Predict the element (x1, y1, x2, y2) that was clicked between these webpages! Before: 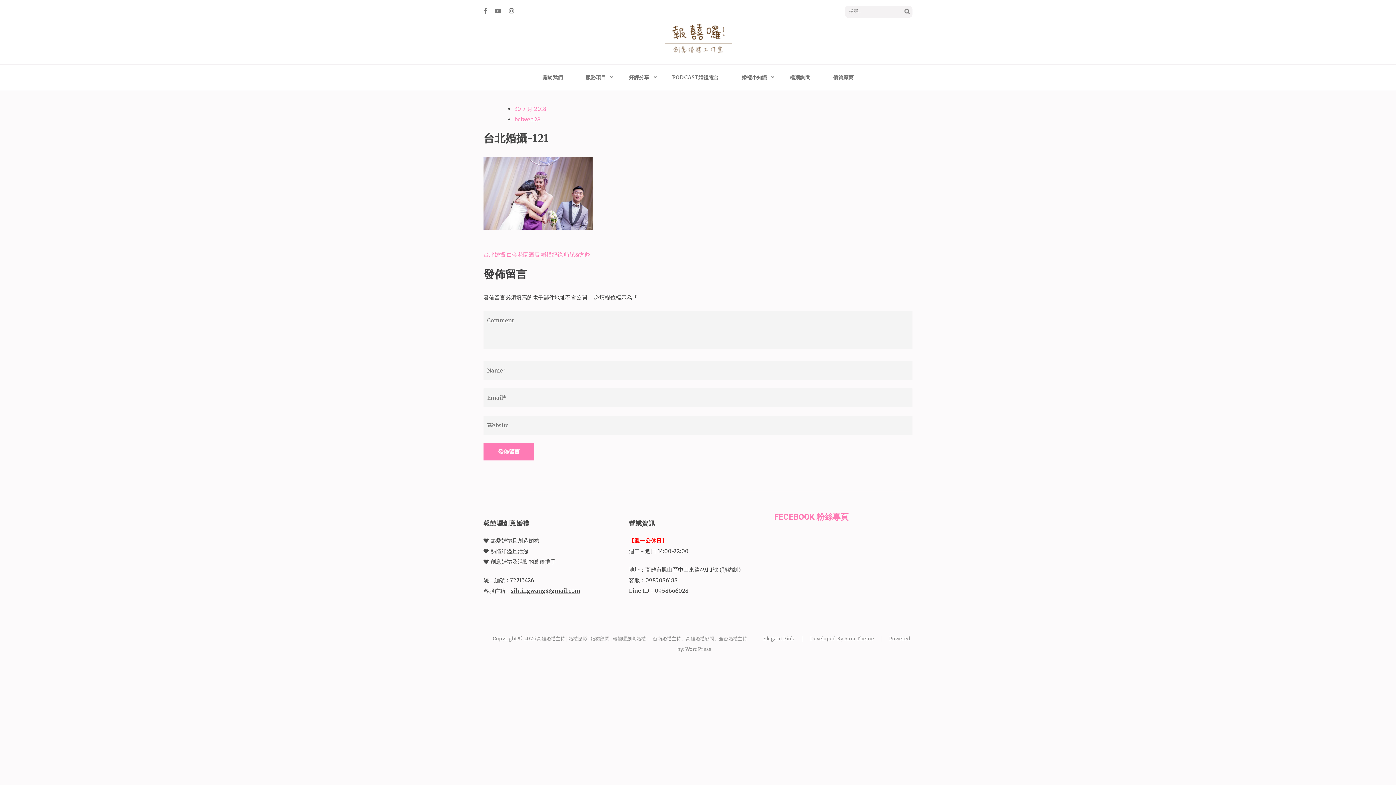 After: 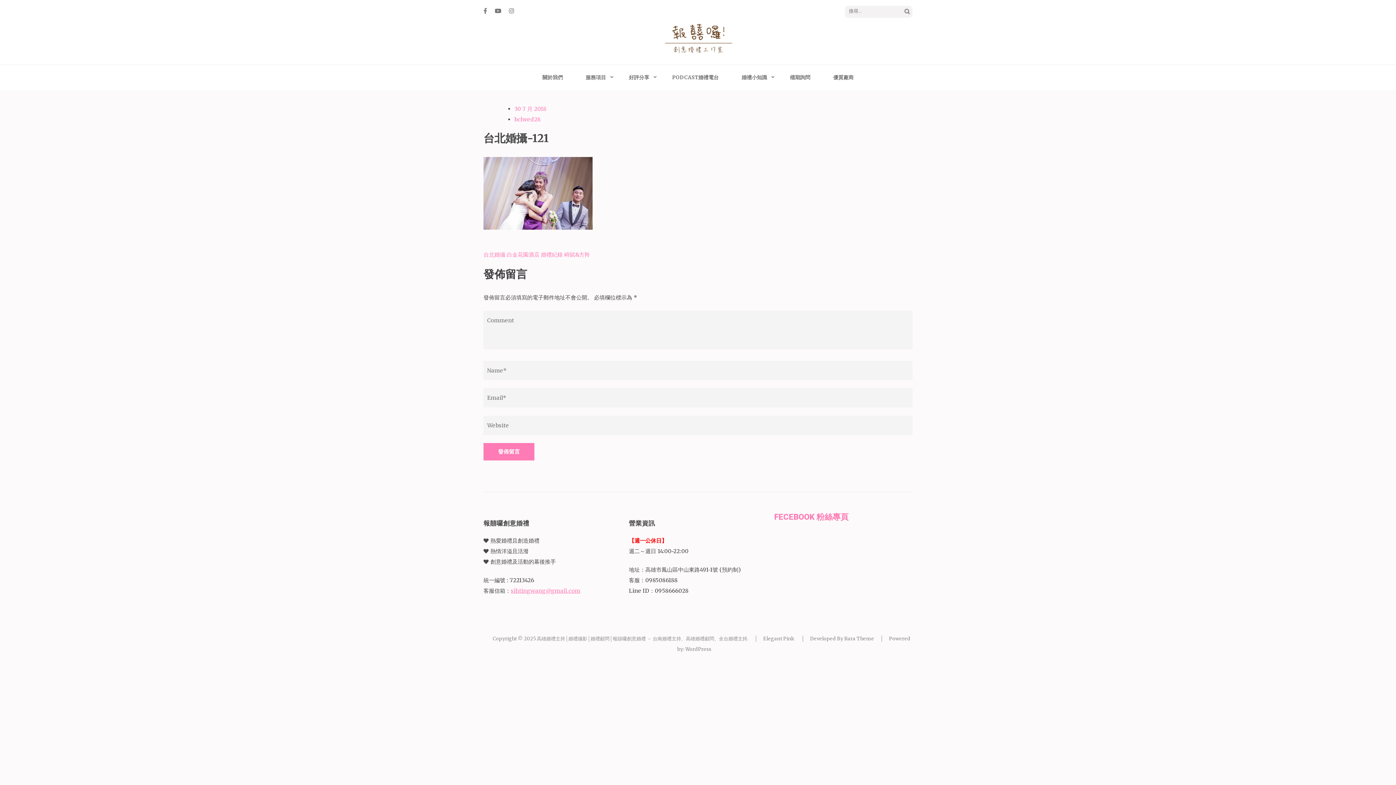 Action: bbox: (510, 587, 580, 594) label: sihtingwang@gmail.com